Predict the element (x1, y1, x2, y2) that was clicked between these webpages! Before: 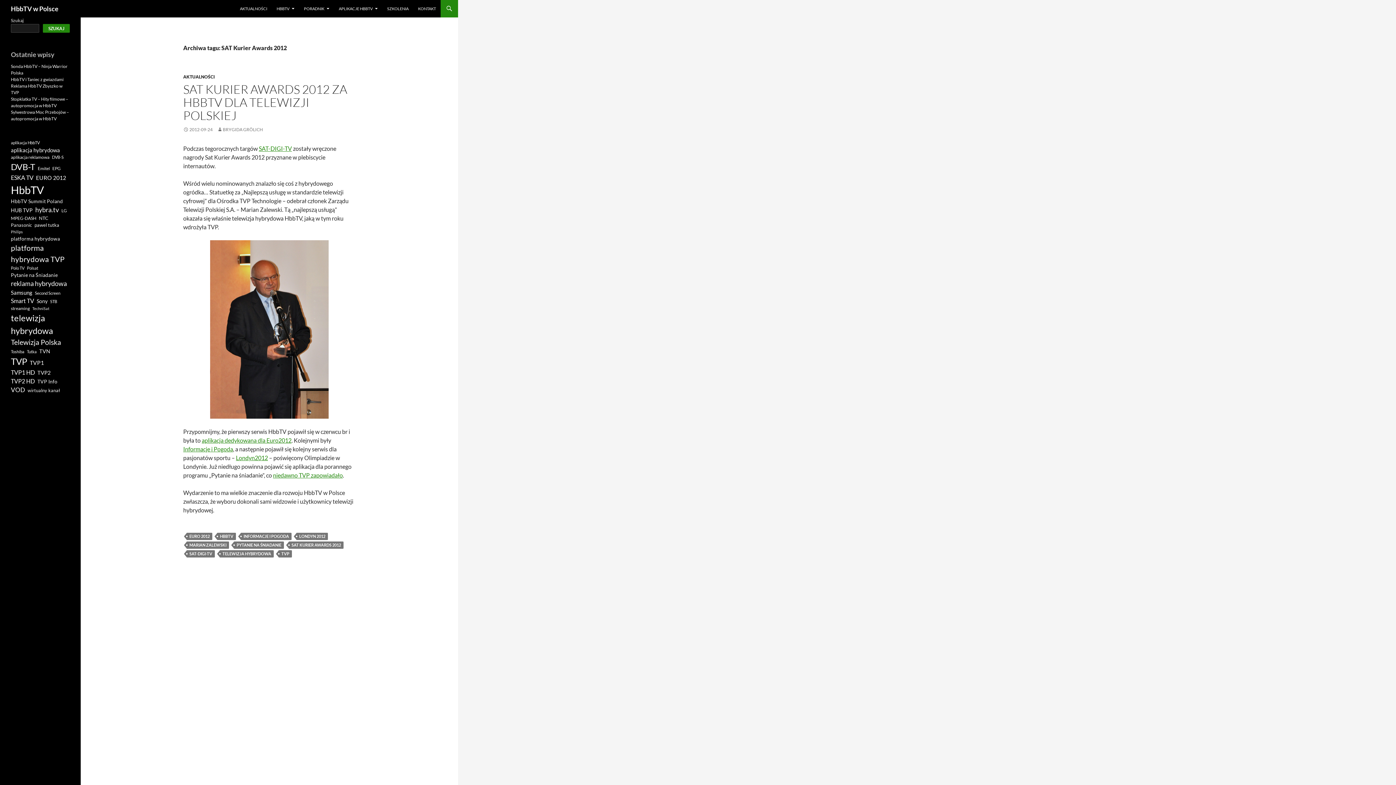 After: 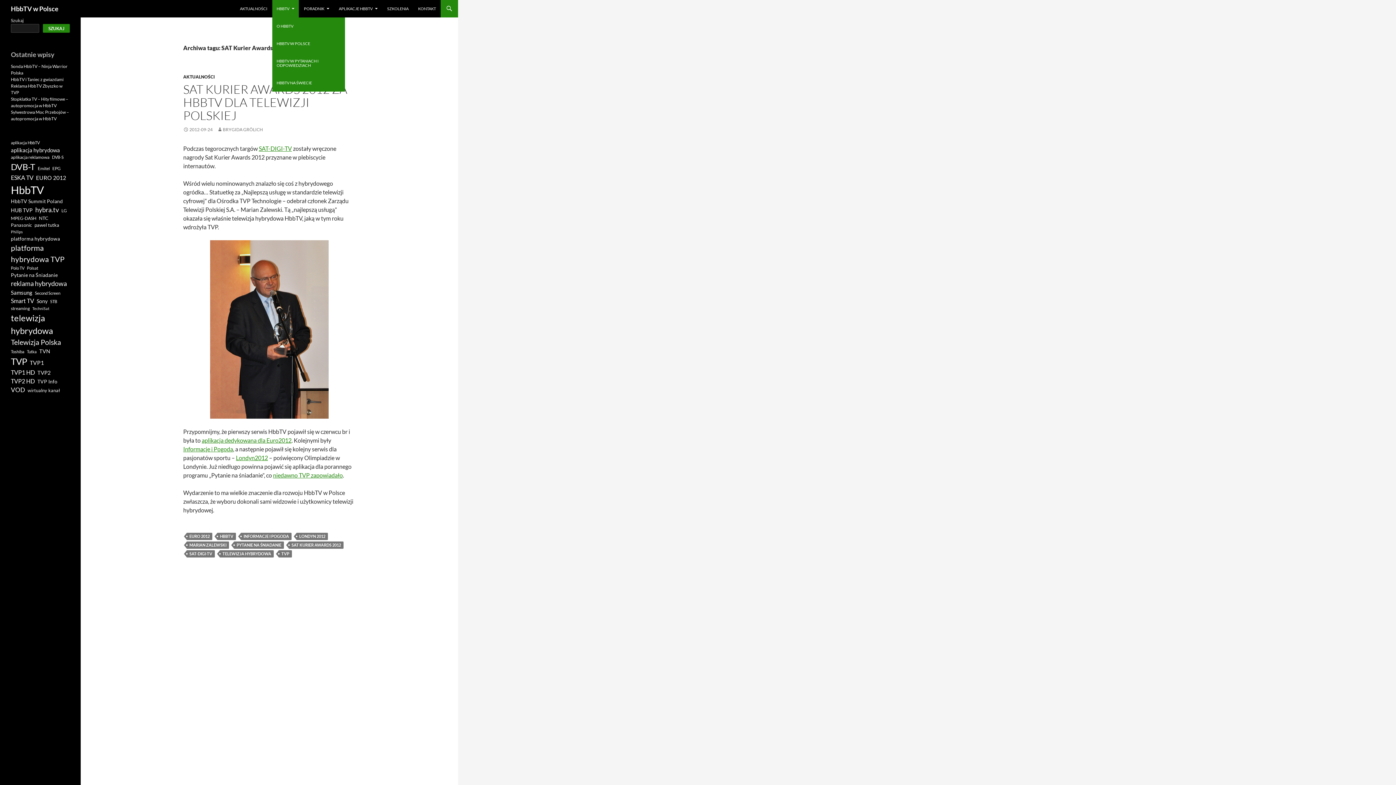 Action: bbox: (272, 0, 298, 17) label: HBBTV